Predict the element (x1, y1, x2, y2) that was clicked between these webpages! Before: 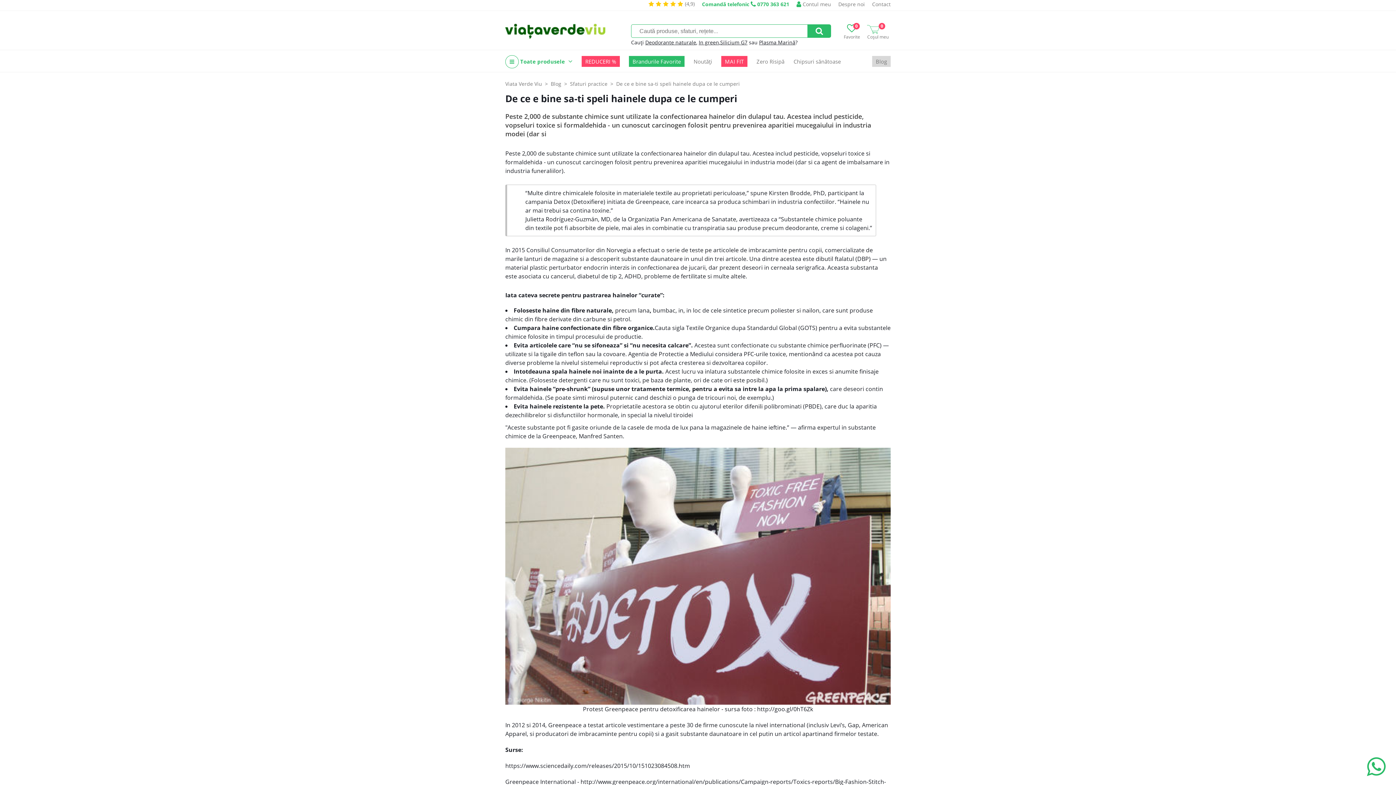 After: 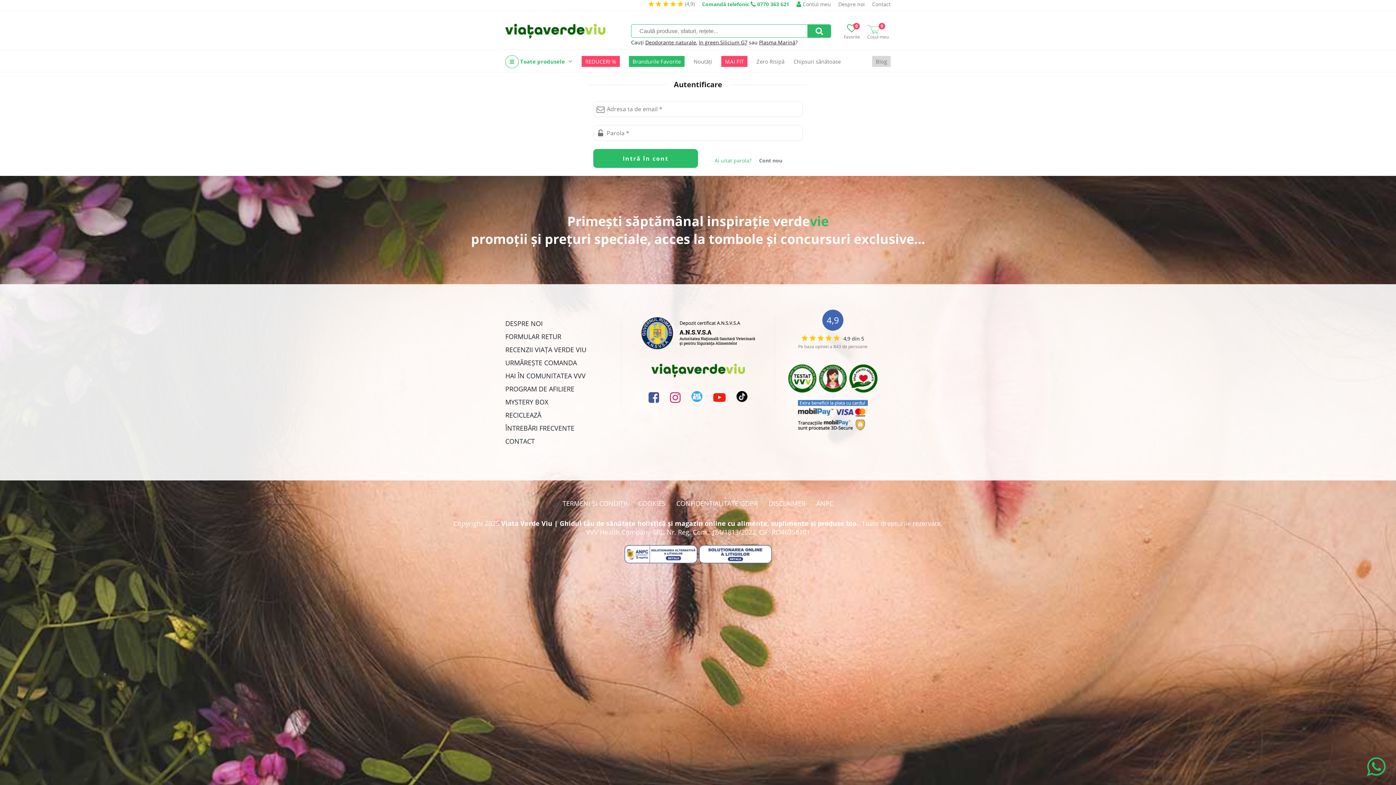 Action: bbox: (796, 0, 831, 7) label:  Contul meu